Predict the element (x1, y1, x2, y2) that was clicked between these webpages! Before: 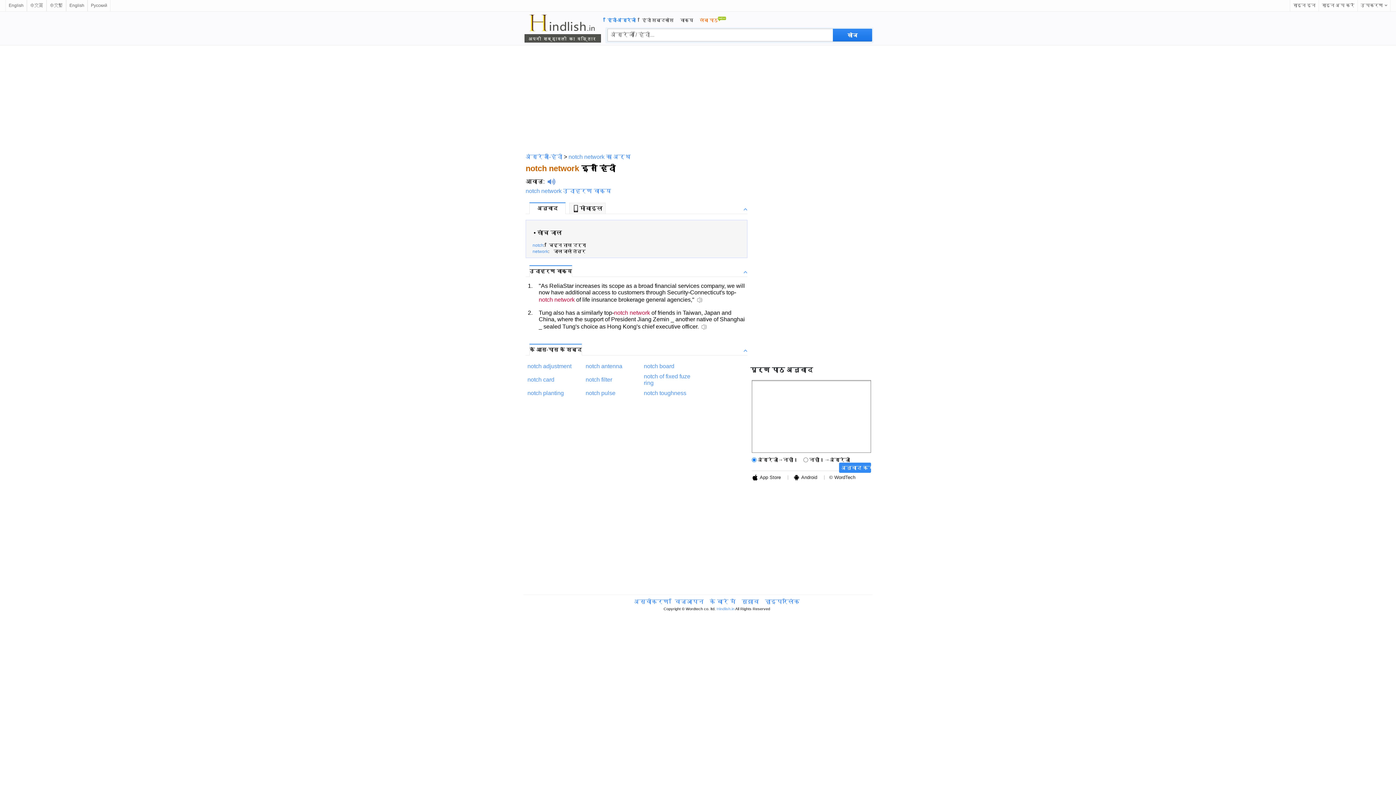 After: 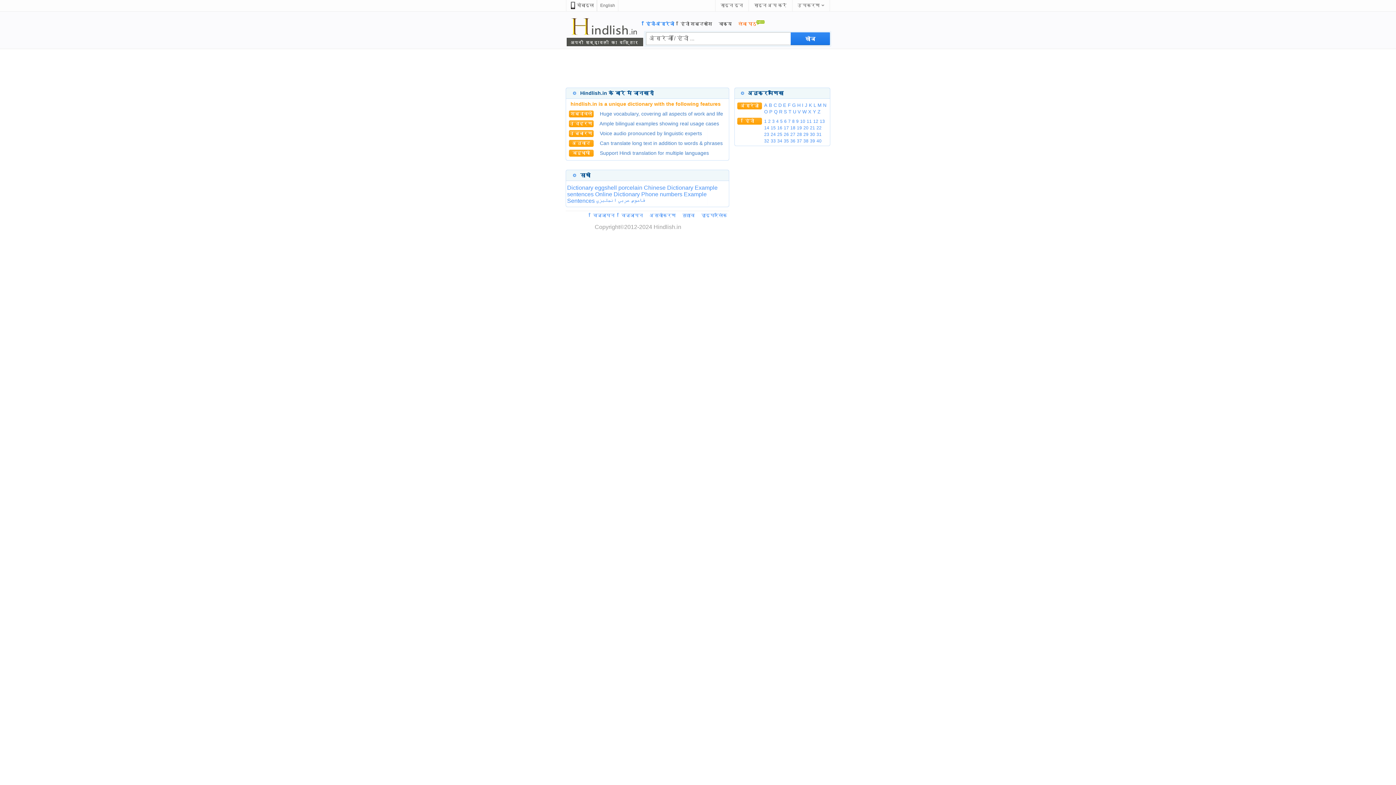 Action: label: अंग्रेजी-हिंदी bbox: (525, 153, 562, 159)